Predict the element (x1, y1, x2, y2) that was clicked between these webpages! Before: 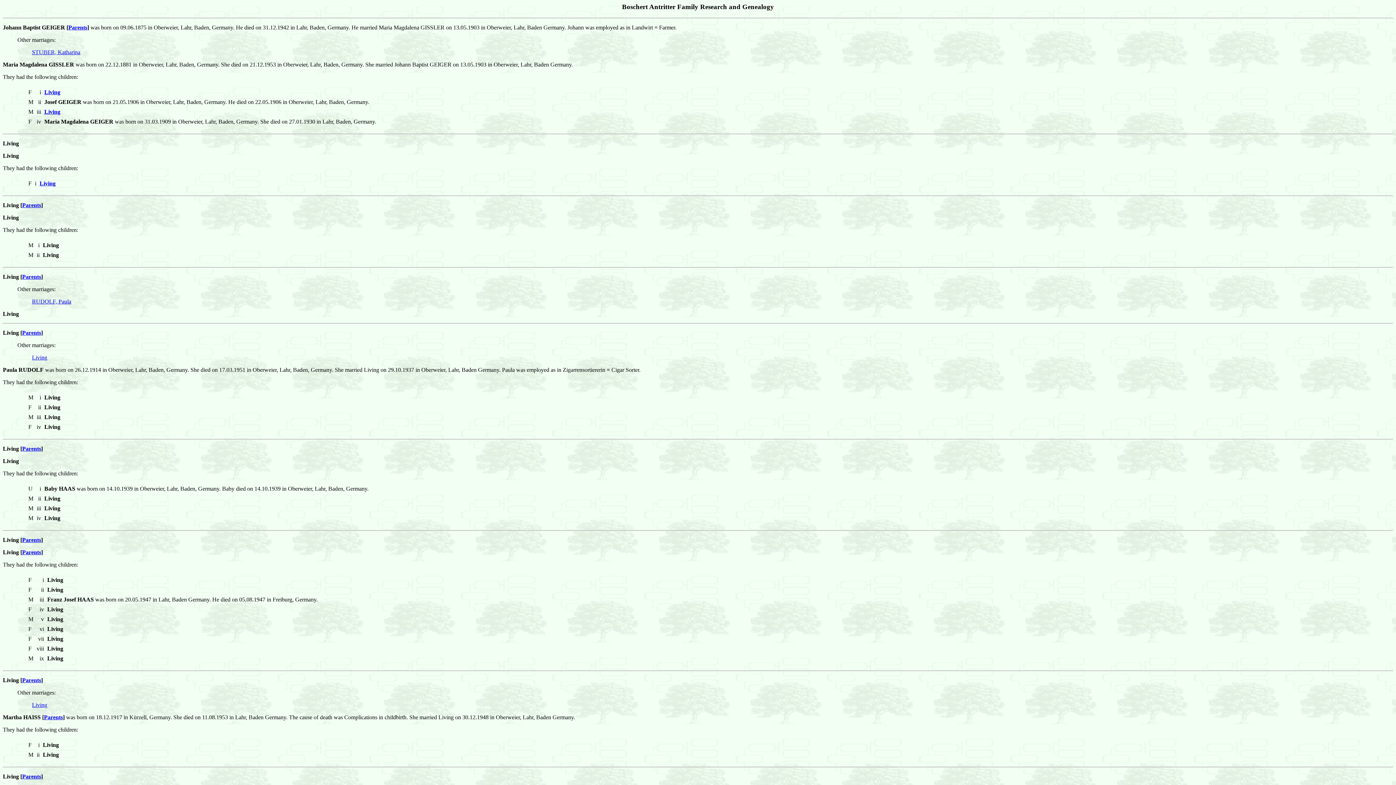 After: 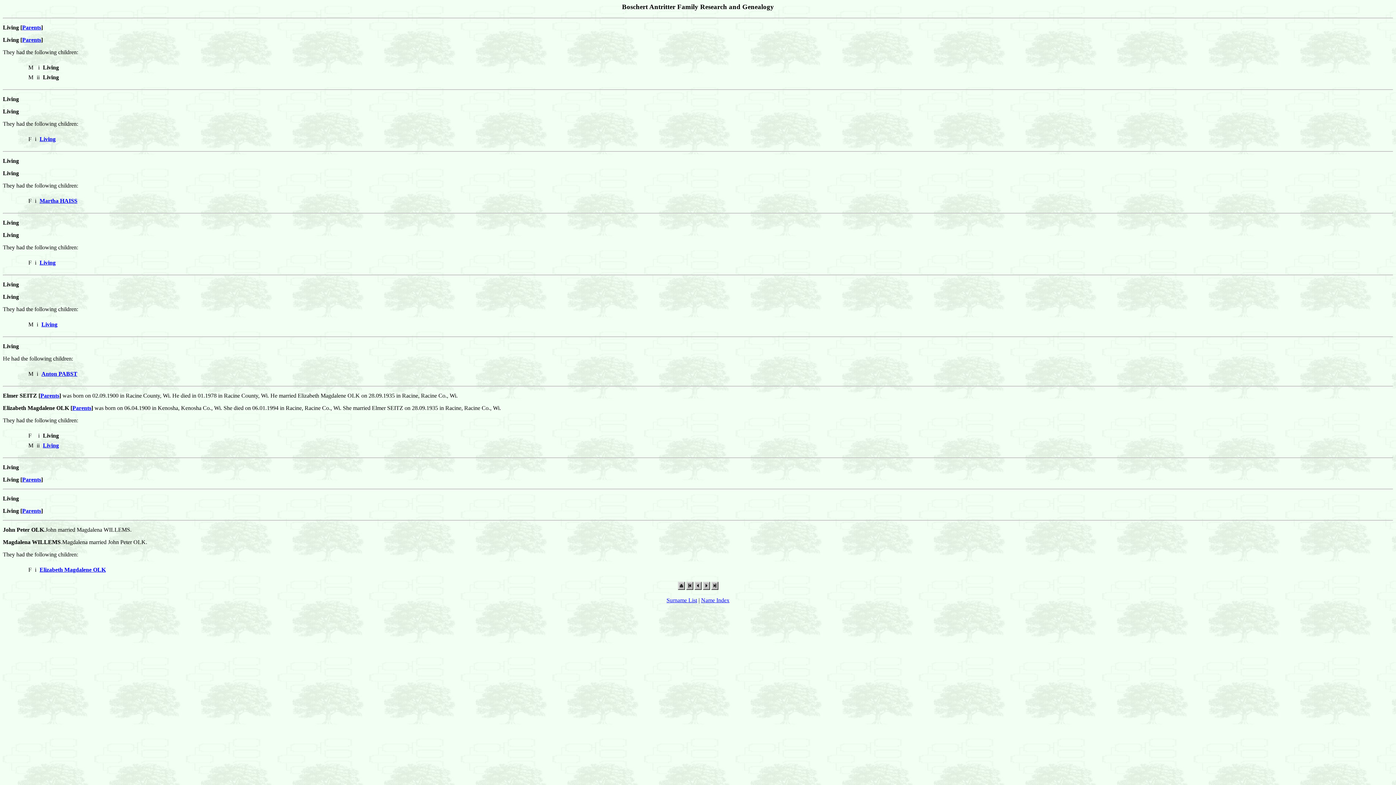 Action: bbox: (22, 549, 41, 555) label: Parents